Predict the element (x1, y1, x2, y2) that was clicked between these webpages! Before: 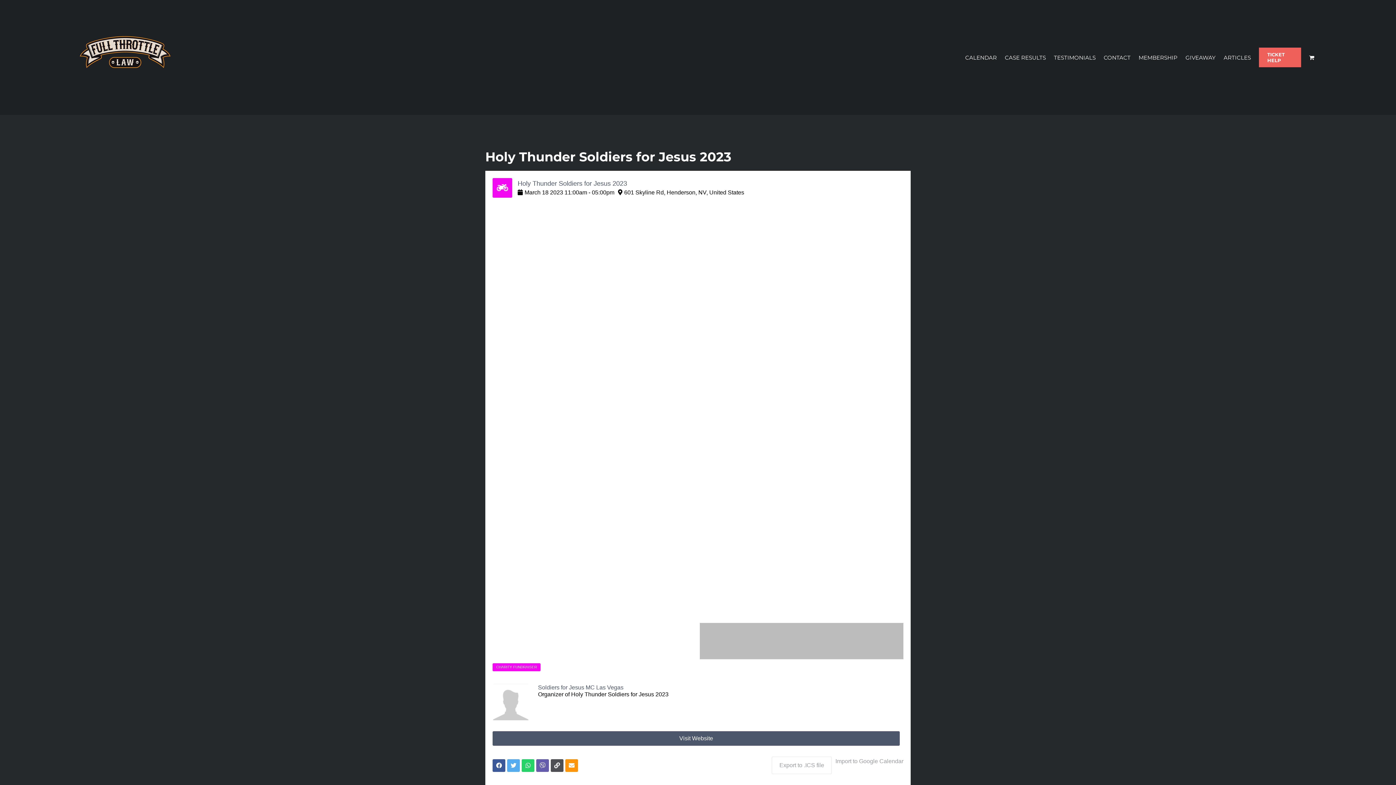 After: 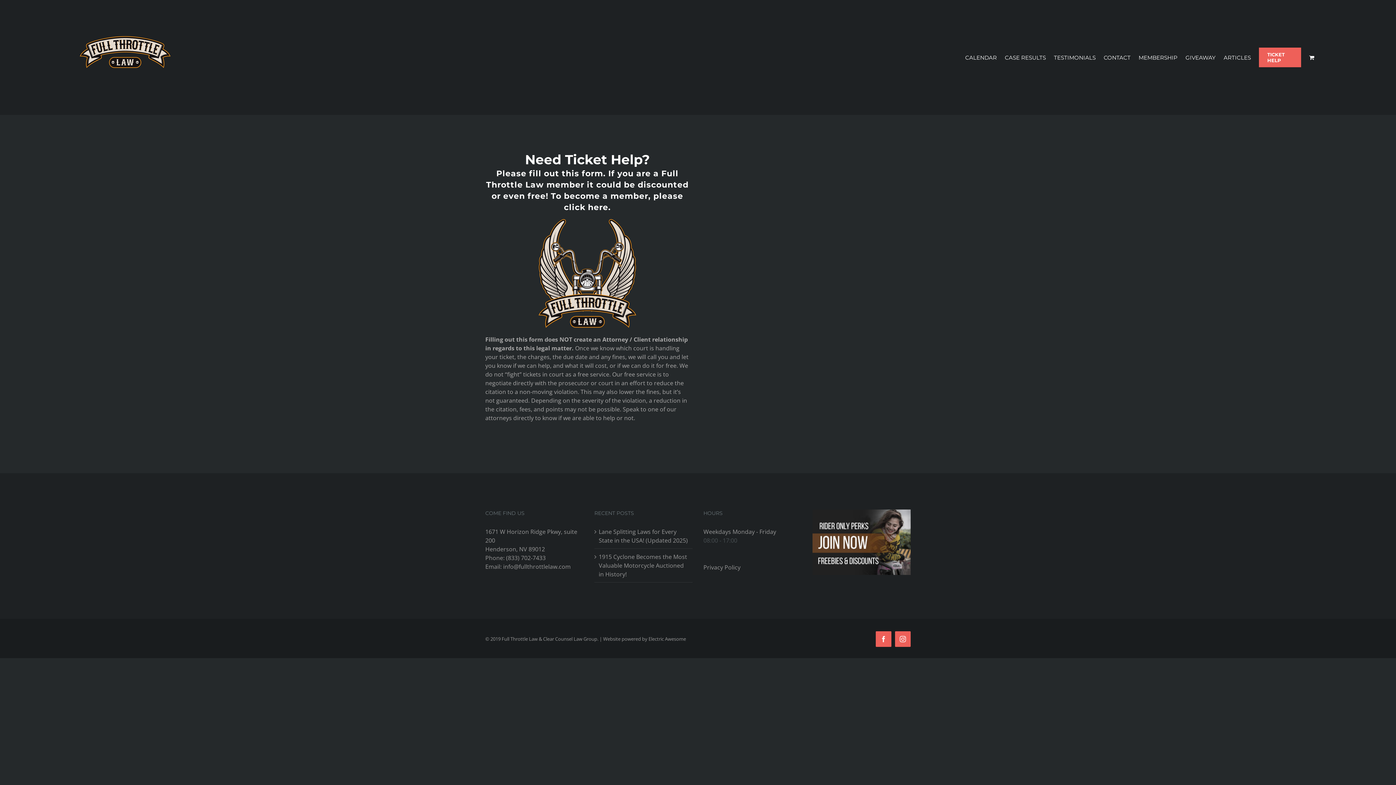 Action: bbox: (1259, 34, 1301, 80) label: TICKET HELP